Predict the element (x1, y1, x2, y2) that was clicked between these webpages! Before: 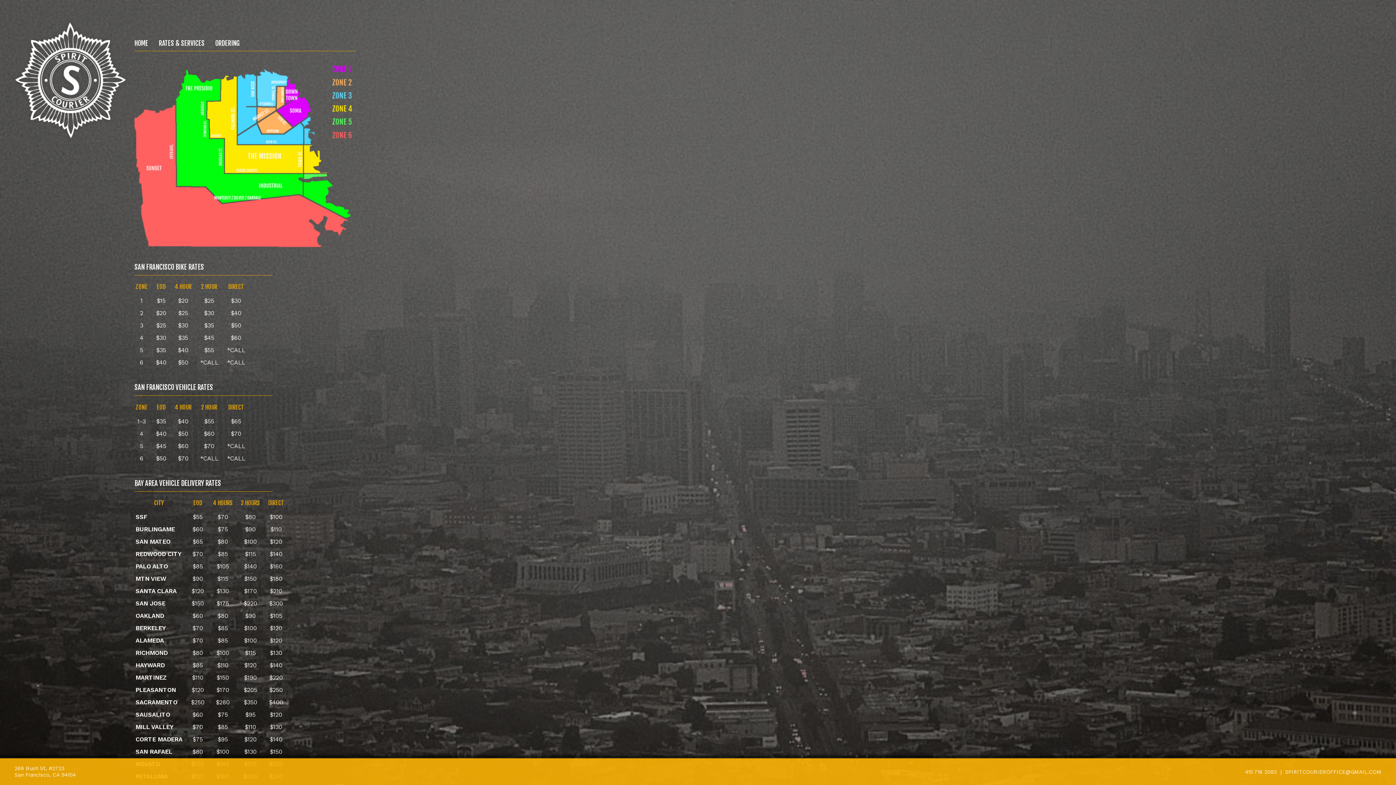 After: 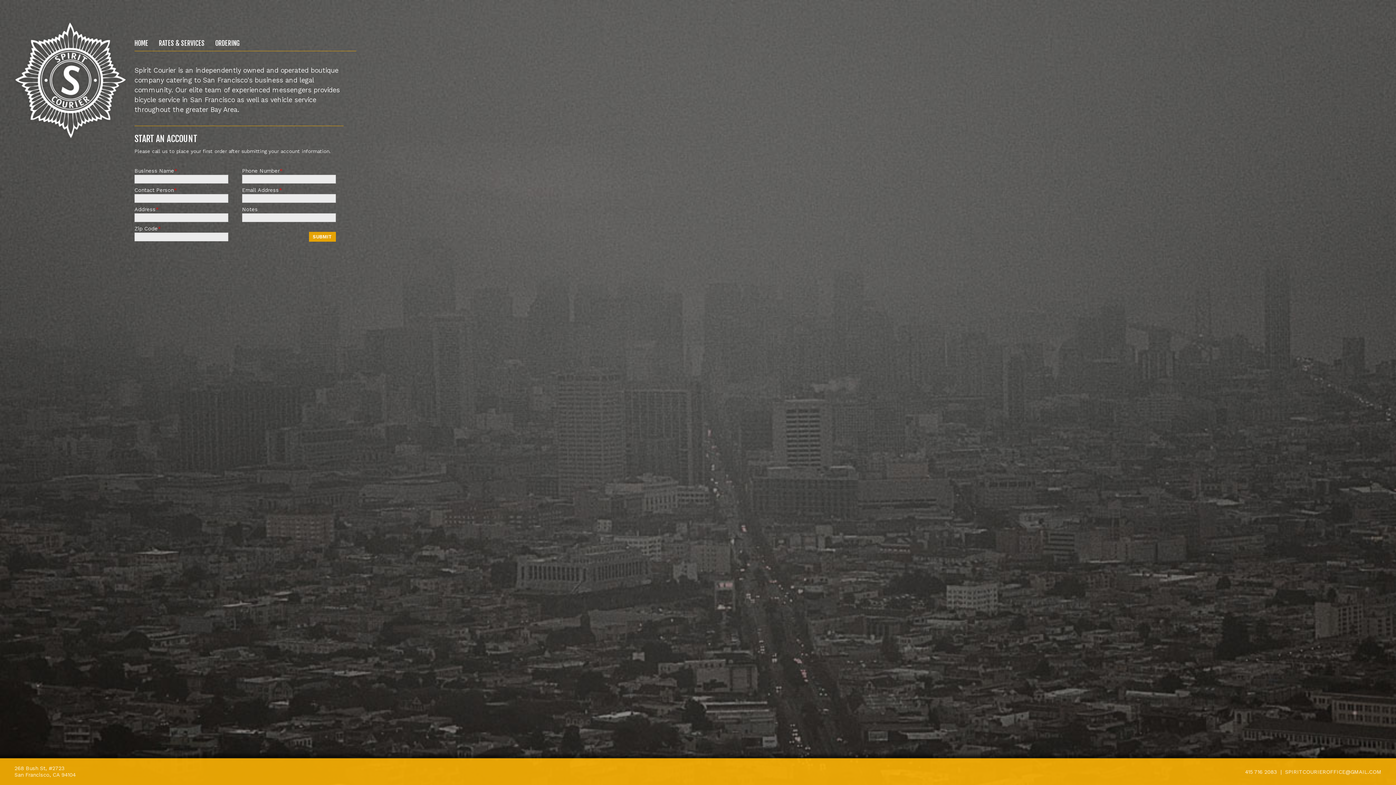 Action: bbox: (134, 39, 148, 47) label: HOME